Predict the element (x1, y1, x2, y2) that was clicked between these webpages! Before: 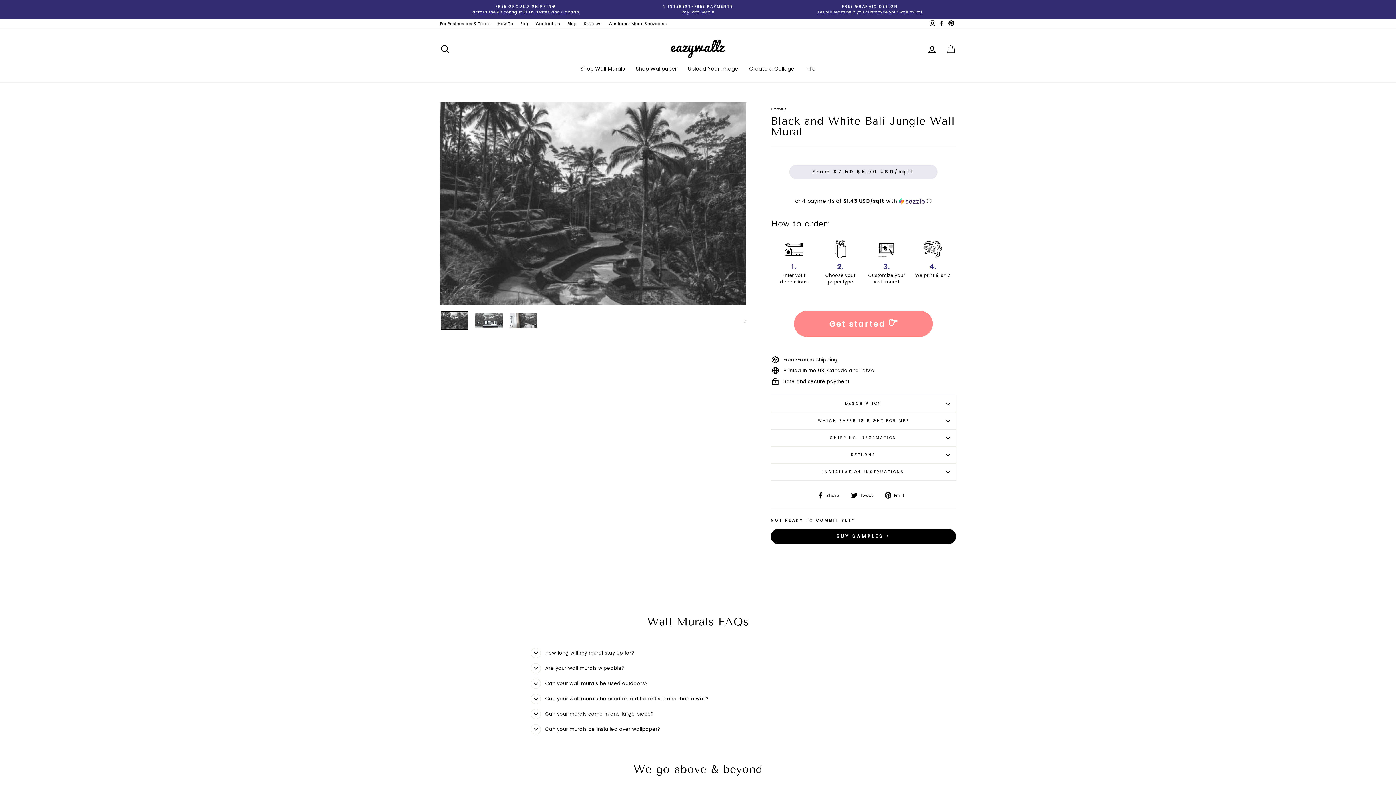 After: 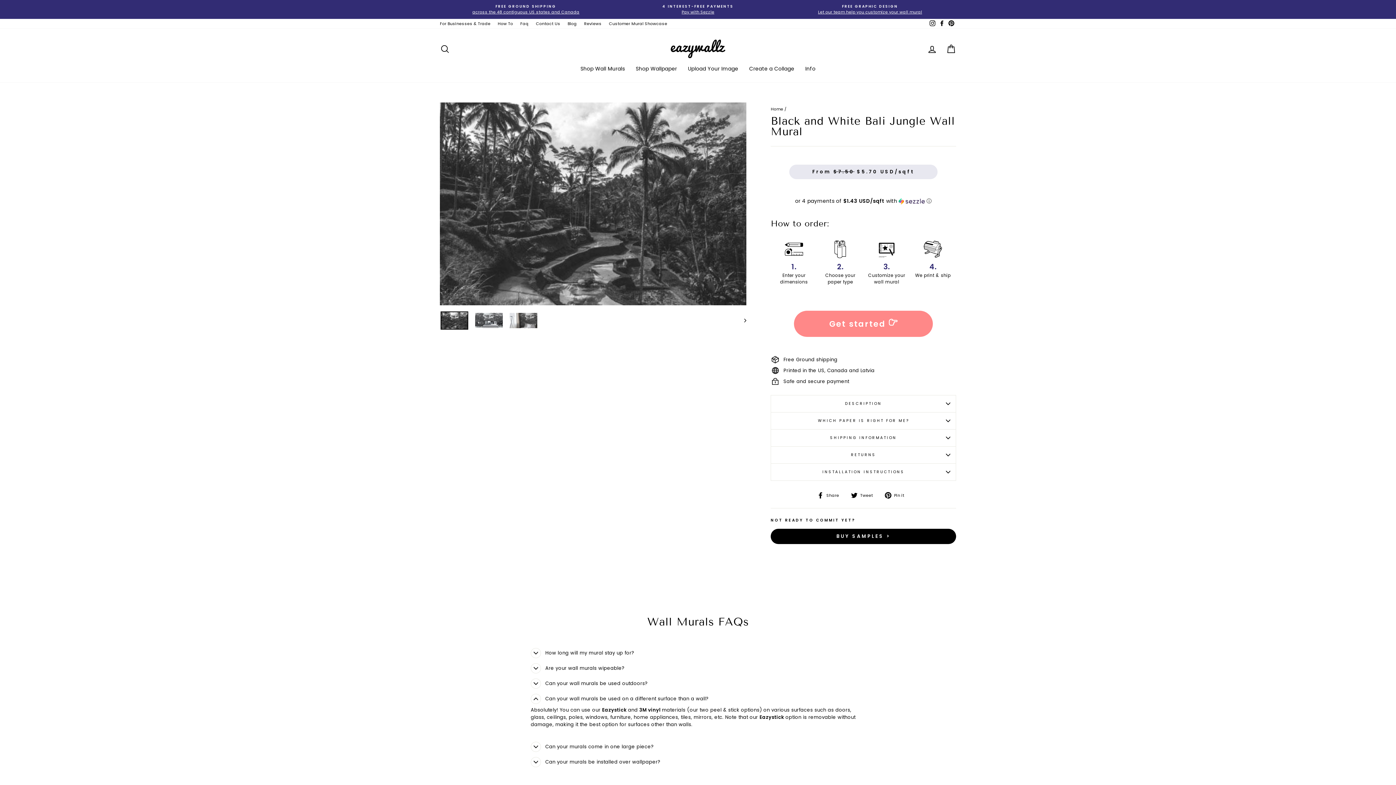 Action: label: Can your wall murals be used on a different surface than a wall? bbox: (530, 691, 709, 706)